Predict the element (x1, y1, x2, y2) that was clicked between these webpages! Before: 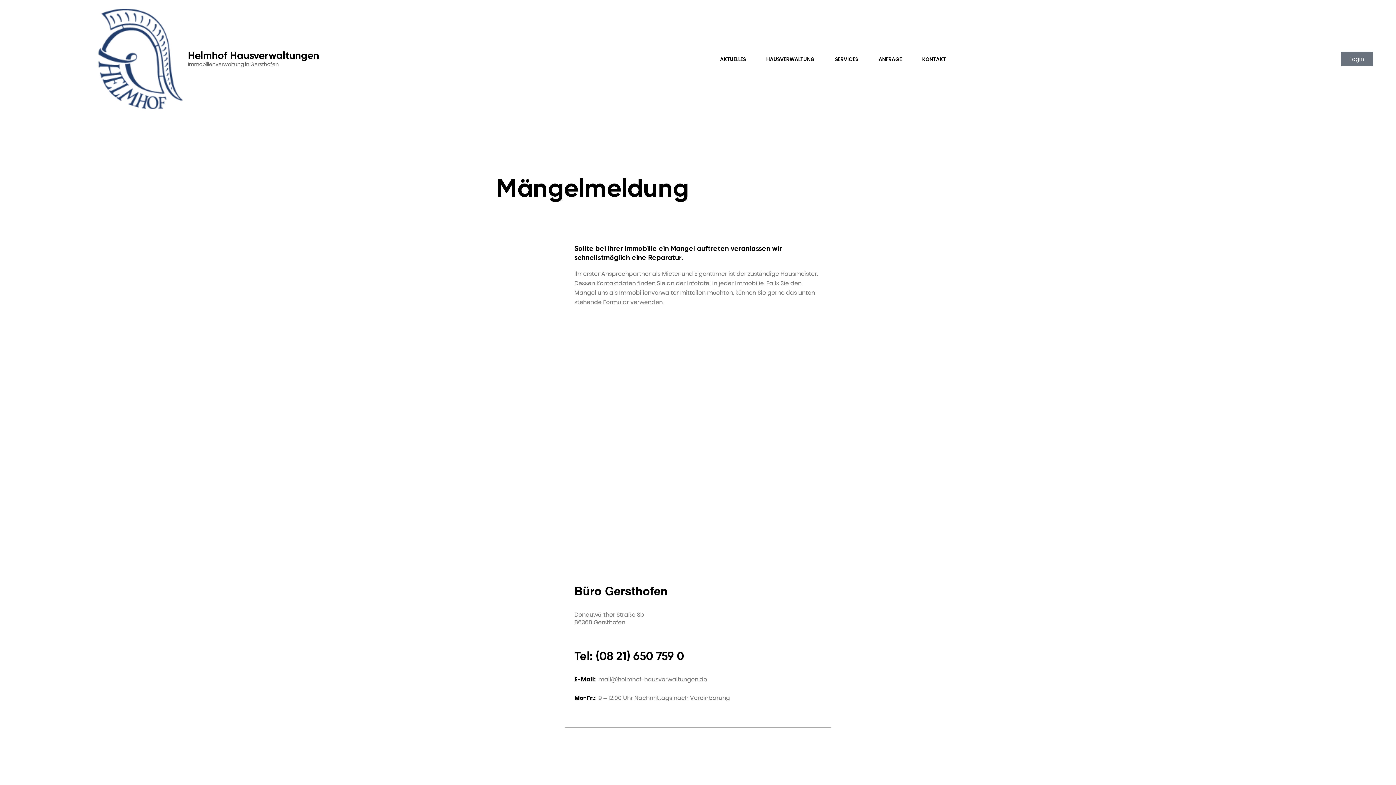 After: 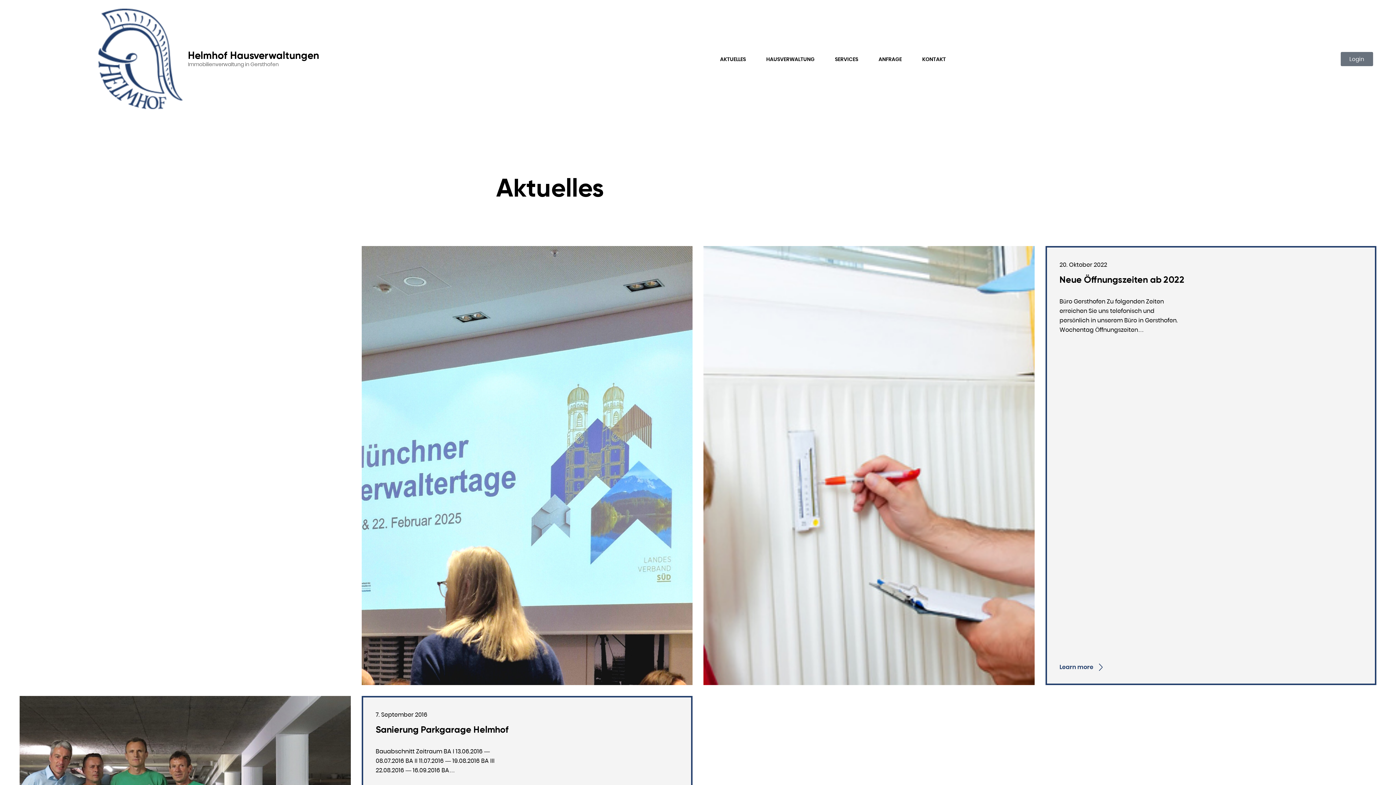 Action: label: AKTUELLES bbox: (720, 55, 746, 62)